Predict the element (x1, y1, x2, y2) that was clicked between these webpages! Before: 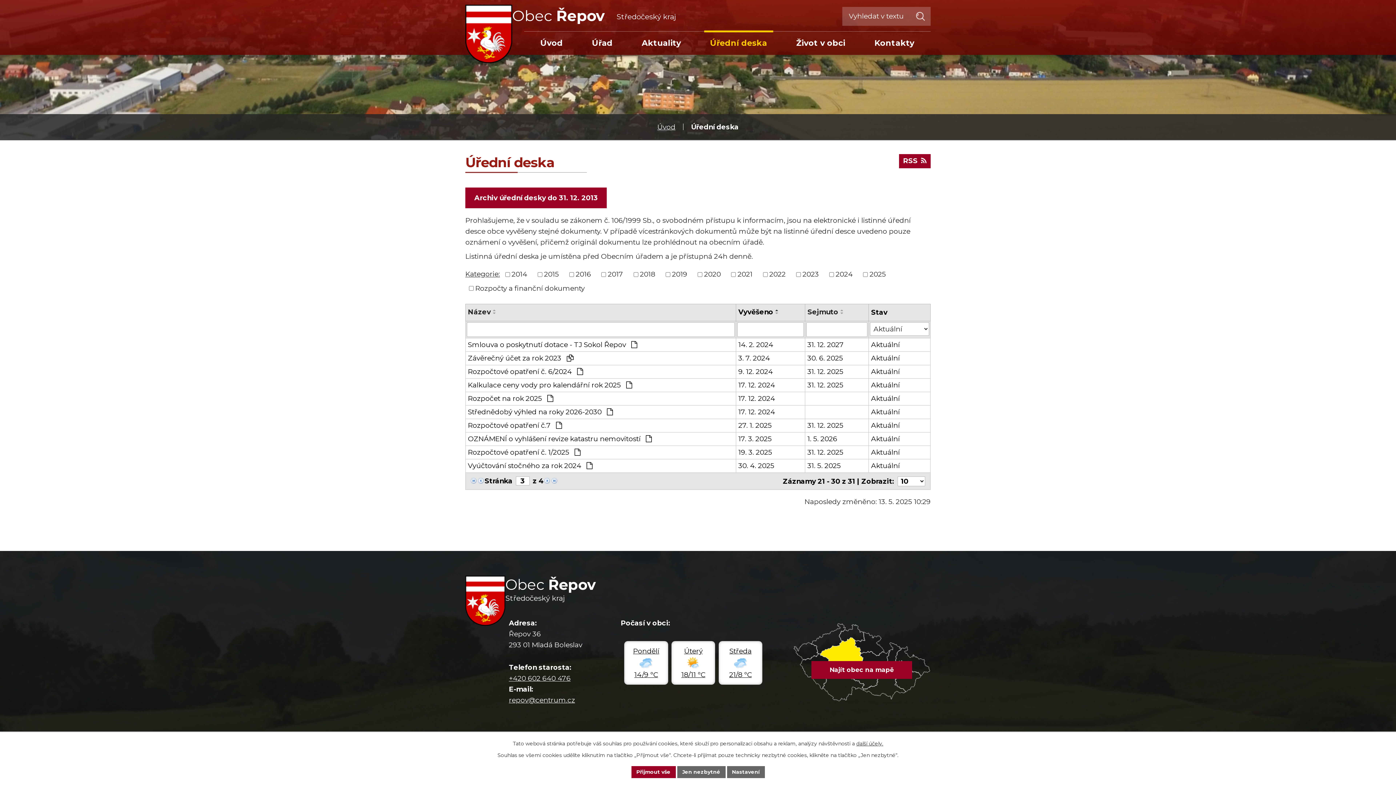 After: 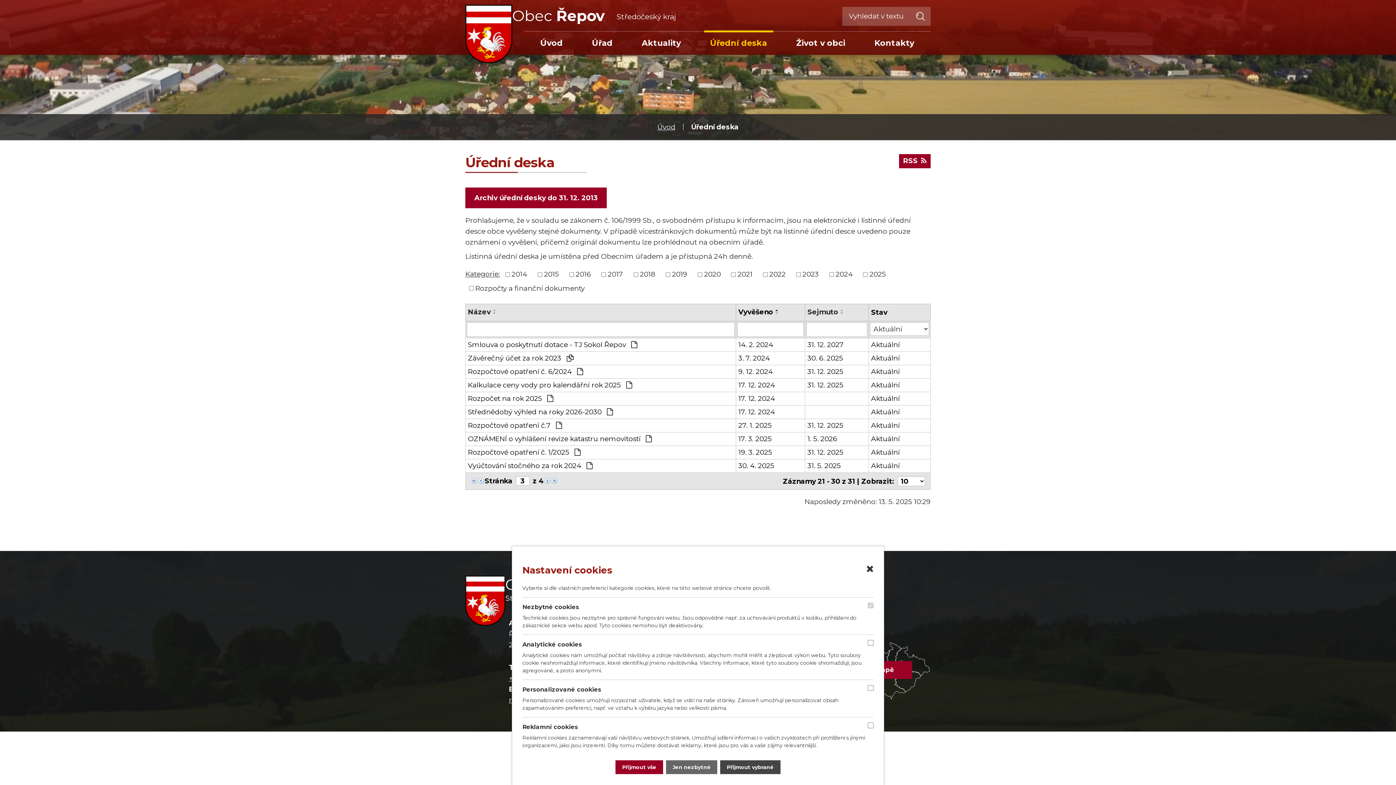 Action: label: Nastavení bbox: (727, 766, 764, 778)